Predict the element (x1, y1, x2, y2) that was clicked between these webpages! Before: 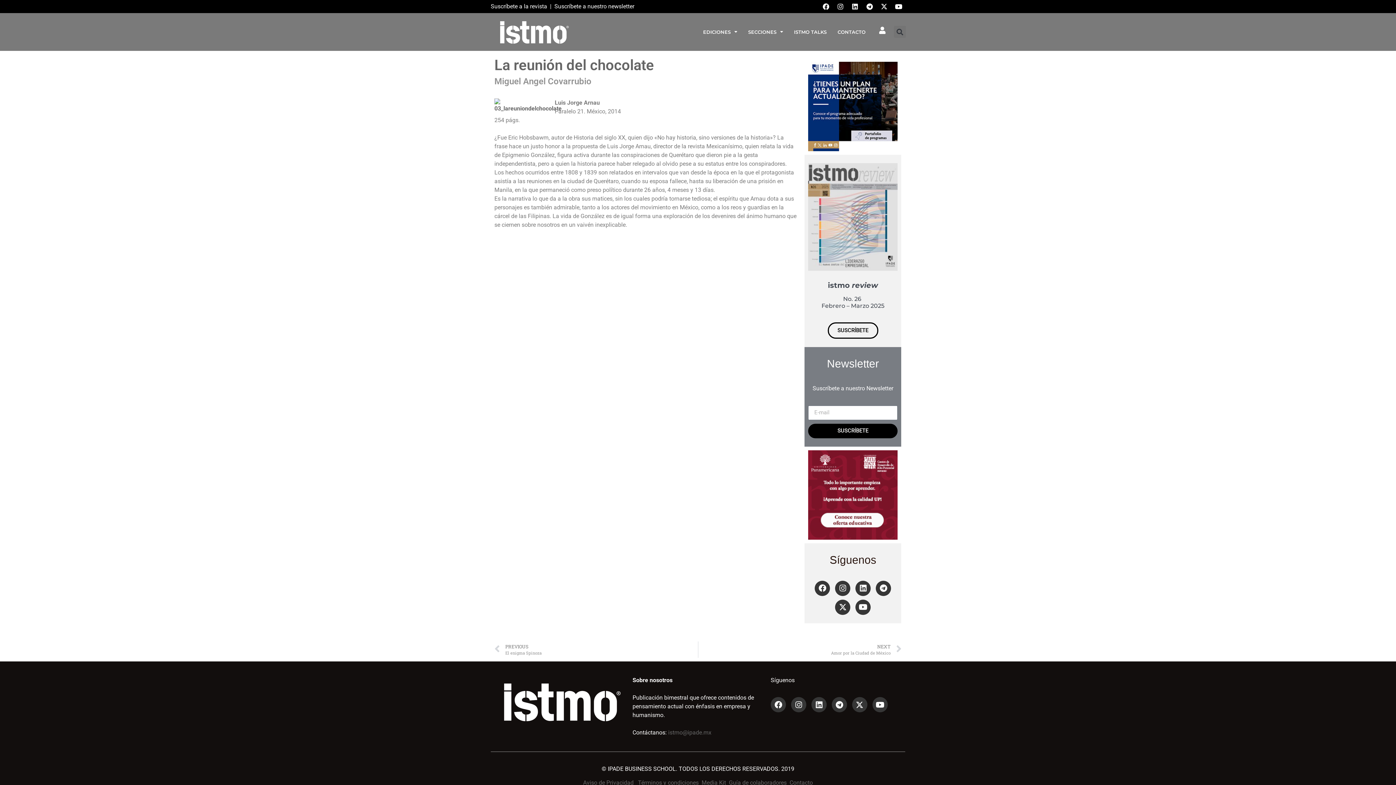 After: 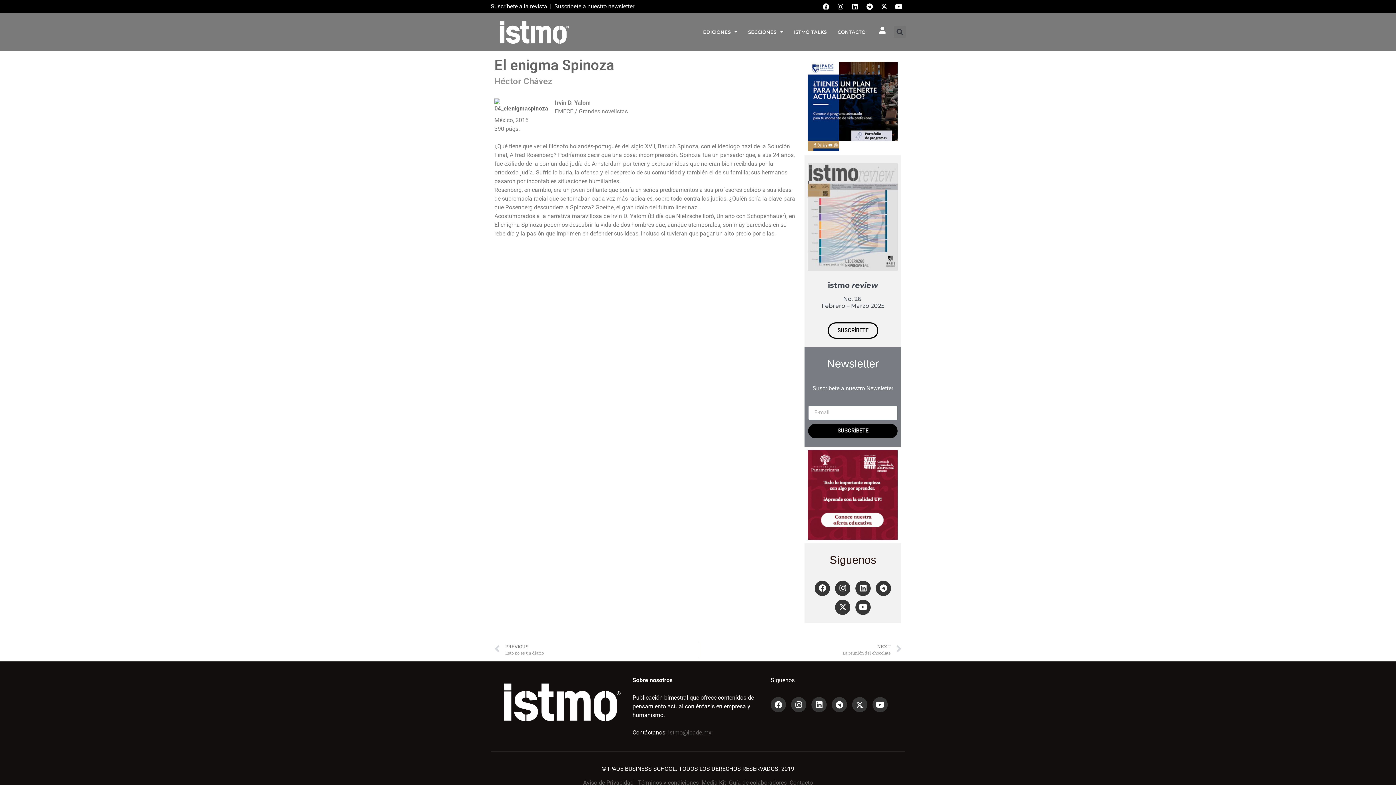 Action: bbox: (494, 641, 698, 658) label: Prev
PREVIOUS
El enigma Spinoza